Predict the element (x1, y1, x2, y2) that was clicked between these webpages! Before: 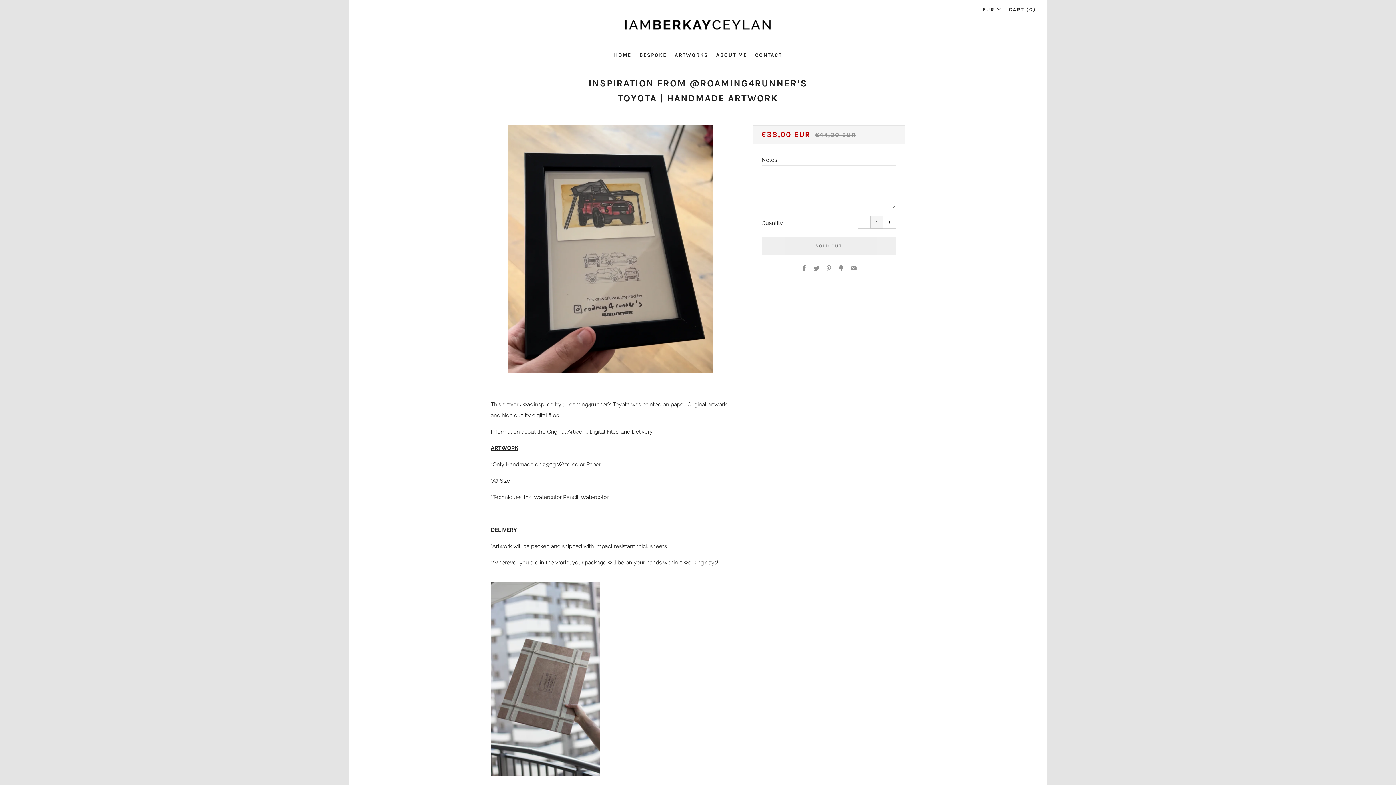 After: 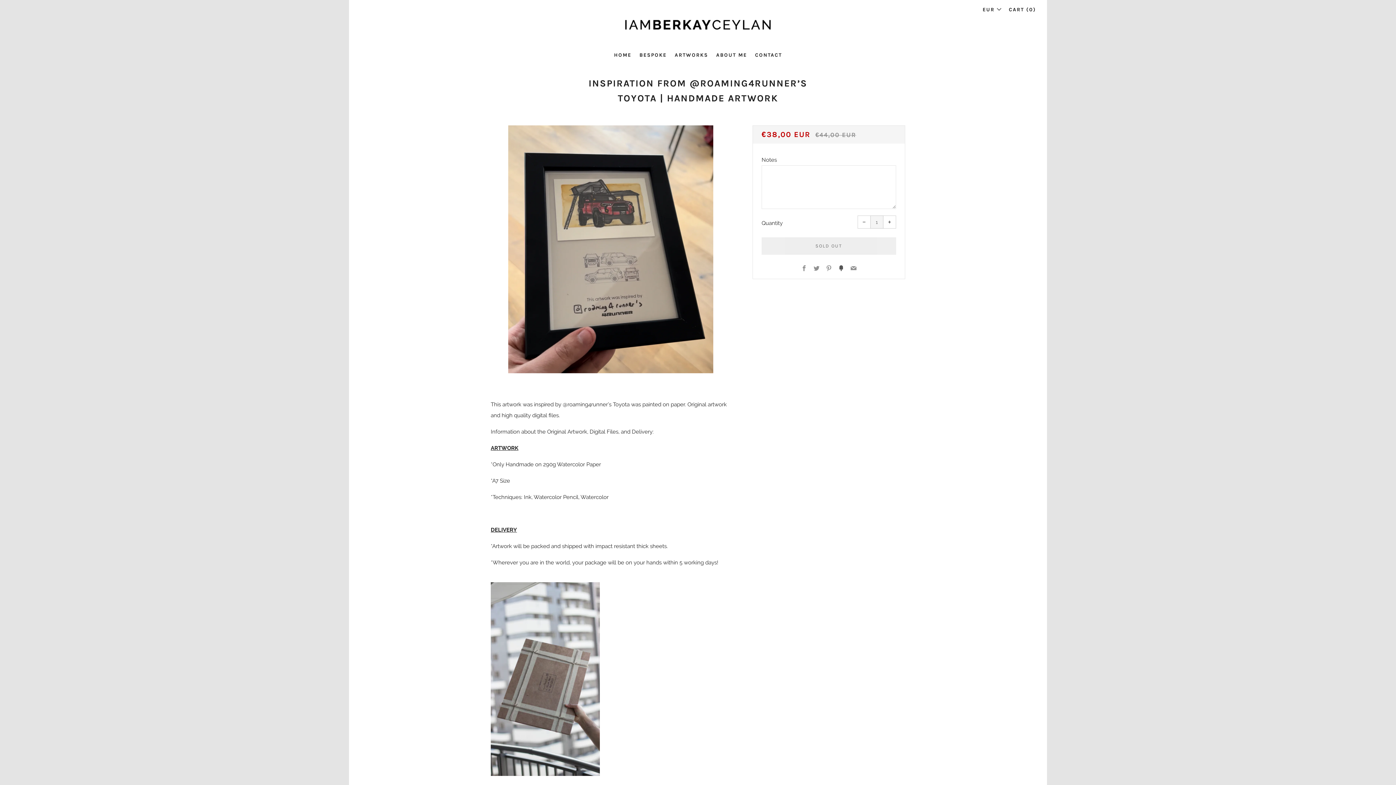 Action: label: Fancy bbox: (838, 265, 844, 272)